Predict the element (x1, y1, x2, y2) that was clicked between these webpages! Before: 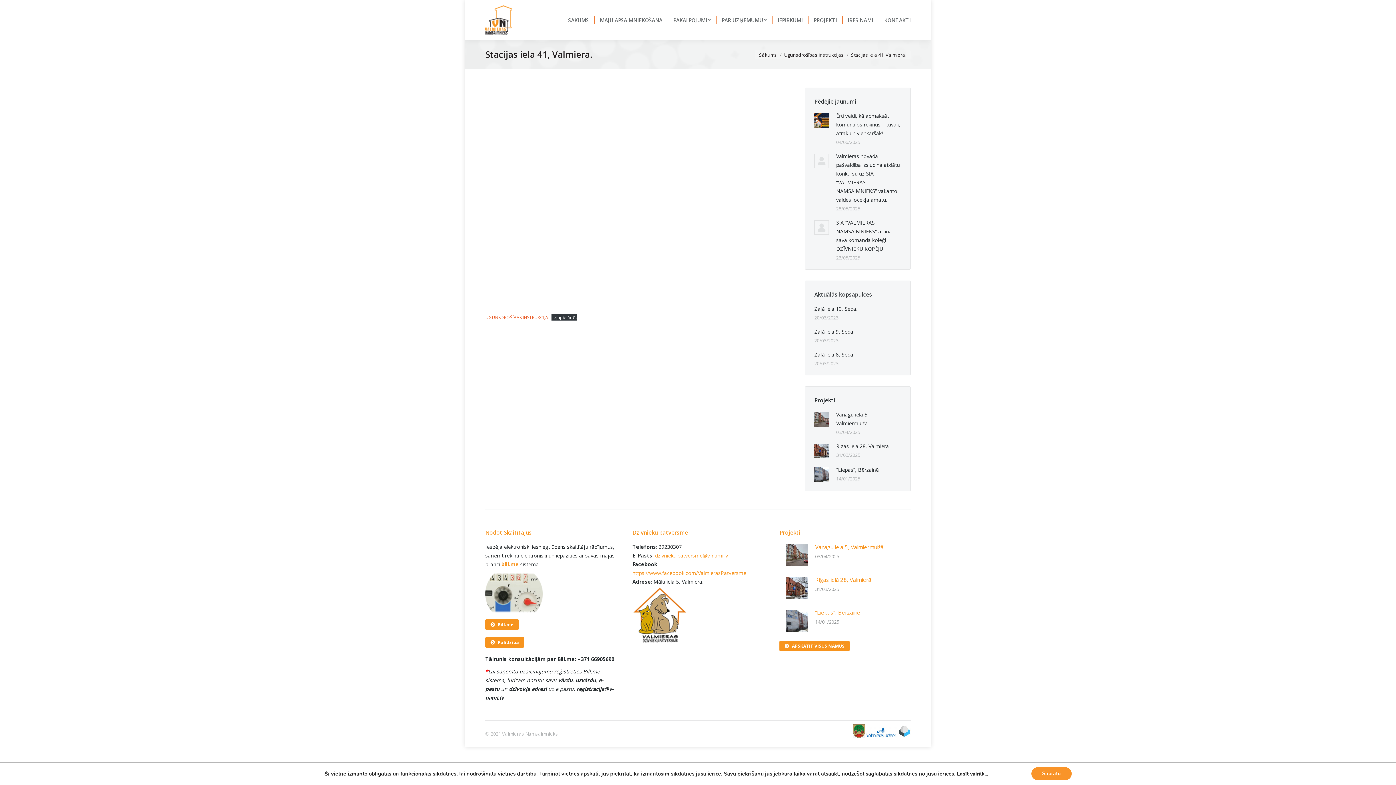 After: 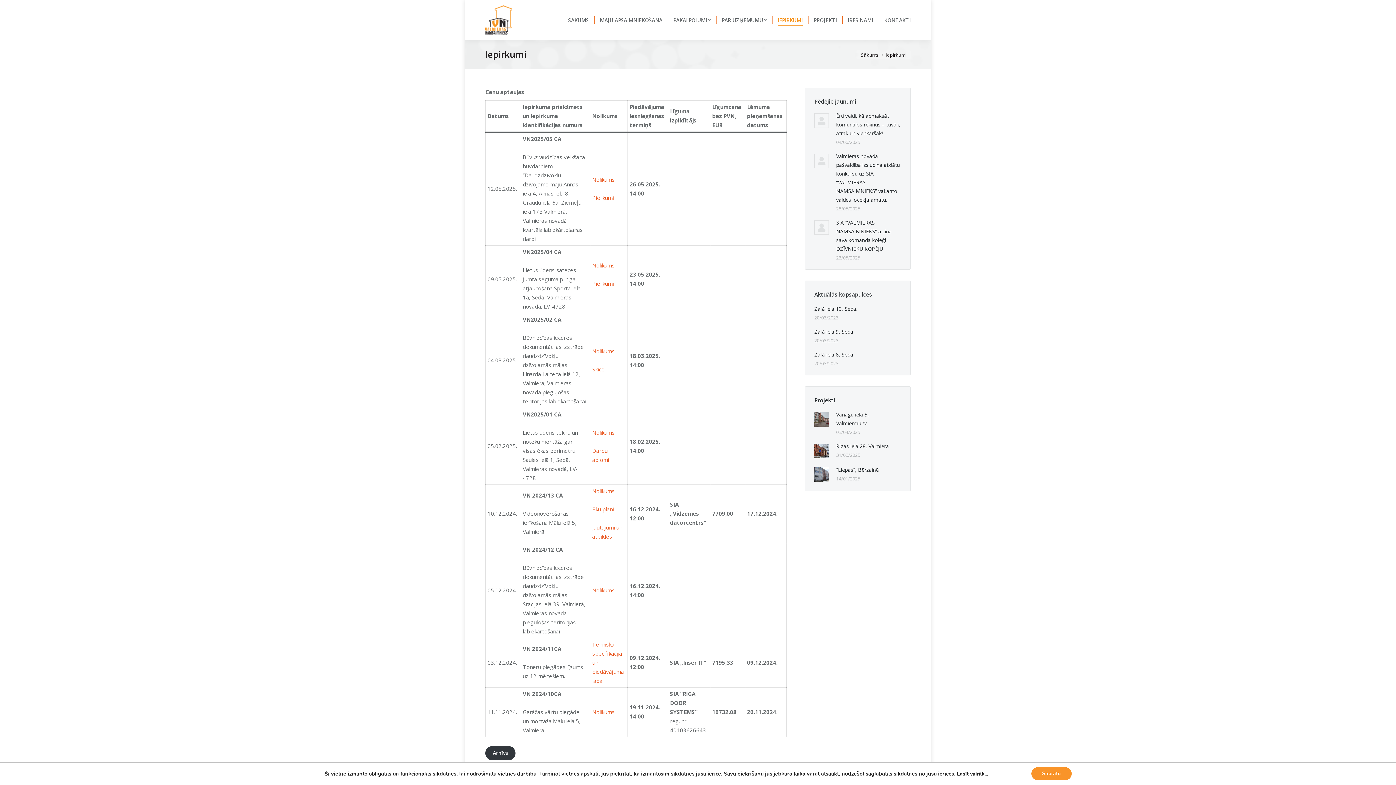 Action: label: IEPIRKUMI bbox: (774, 6, 806, 33)